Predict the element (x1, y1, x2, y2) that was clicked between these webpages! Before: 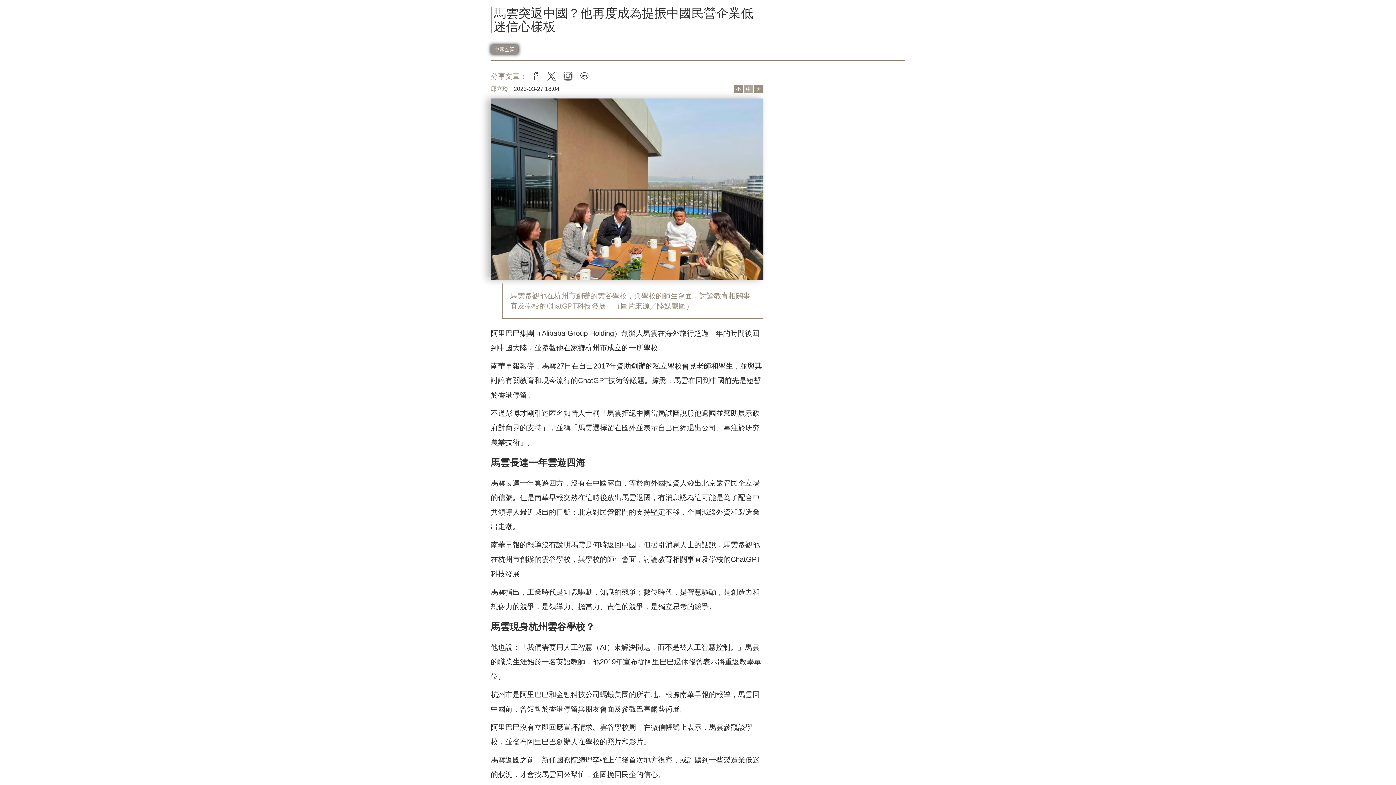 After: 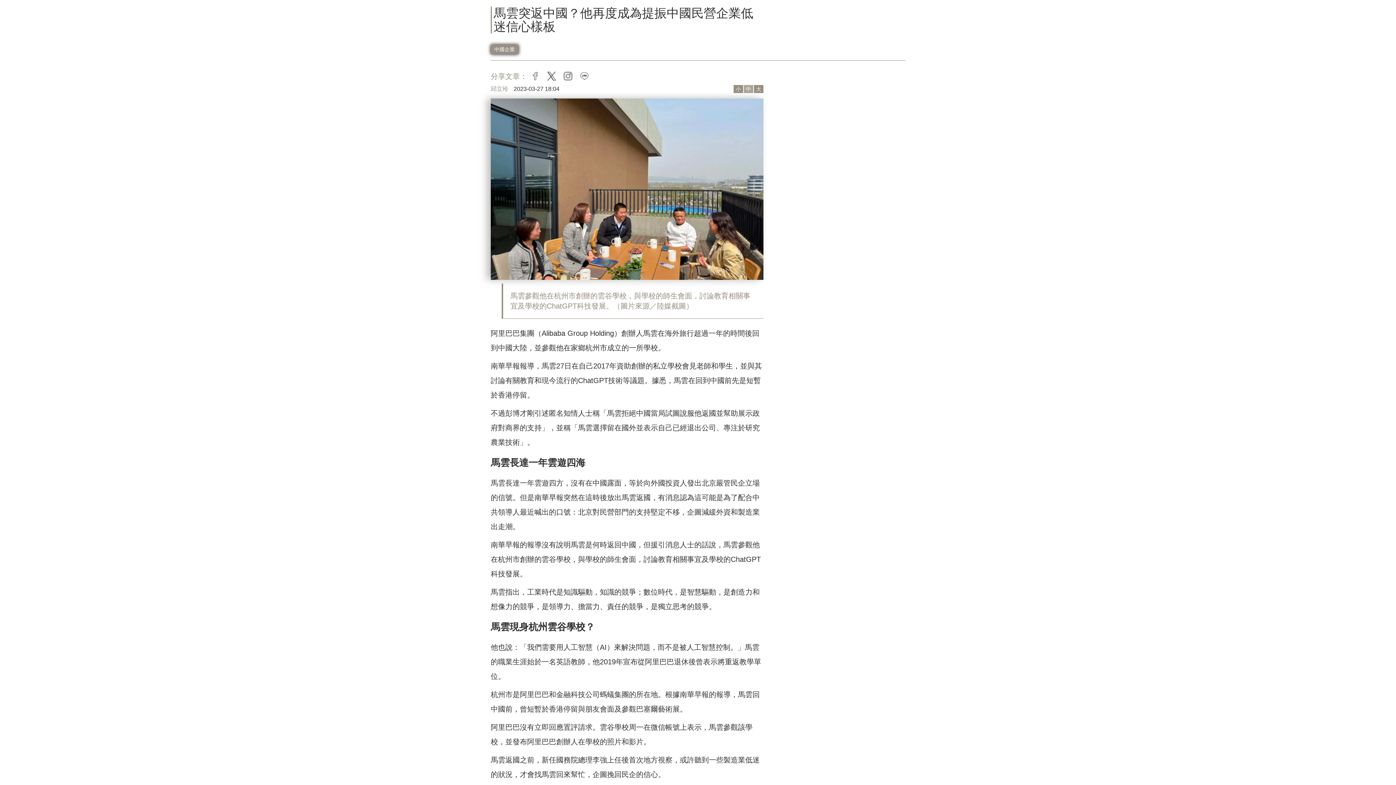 Action: bbox: (490, 98, 763, 280)